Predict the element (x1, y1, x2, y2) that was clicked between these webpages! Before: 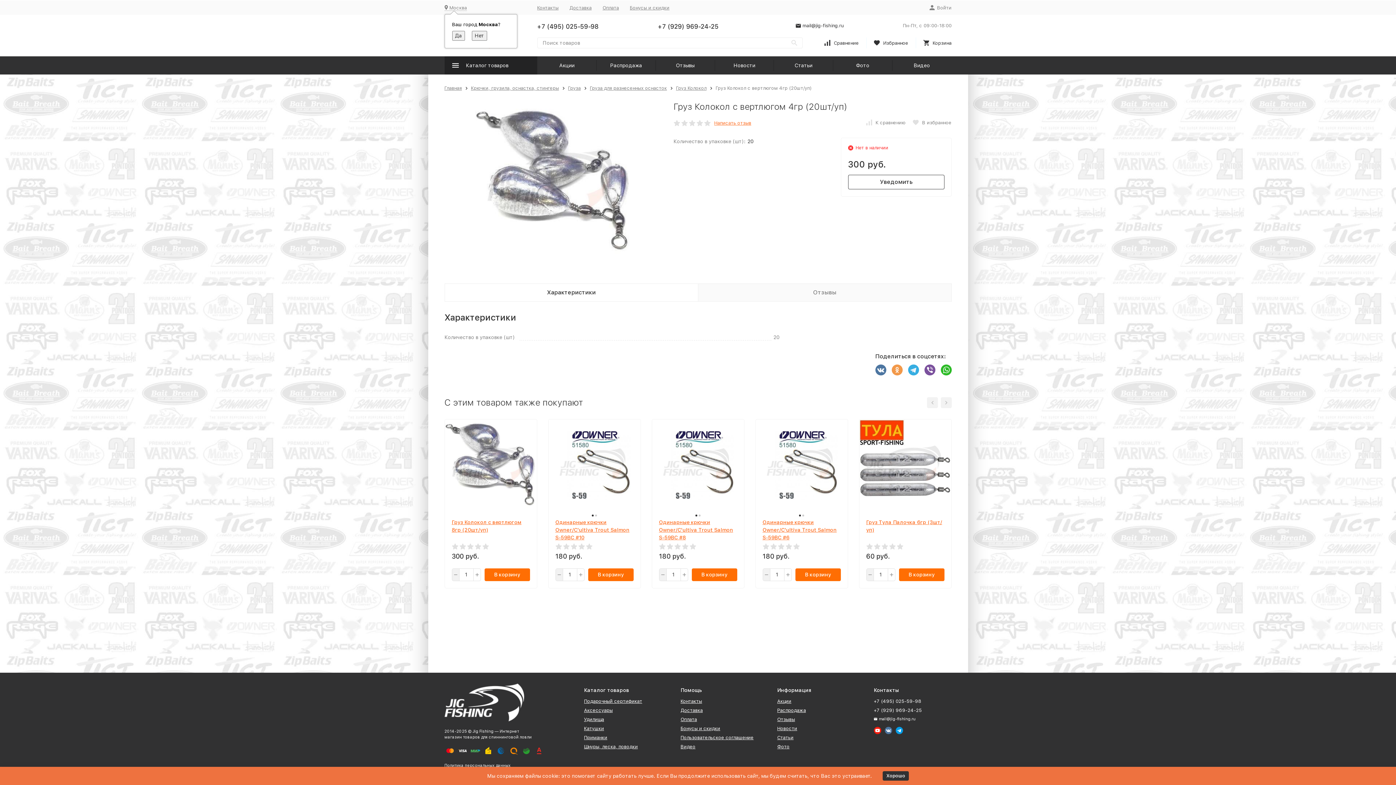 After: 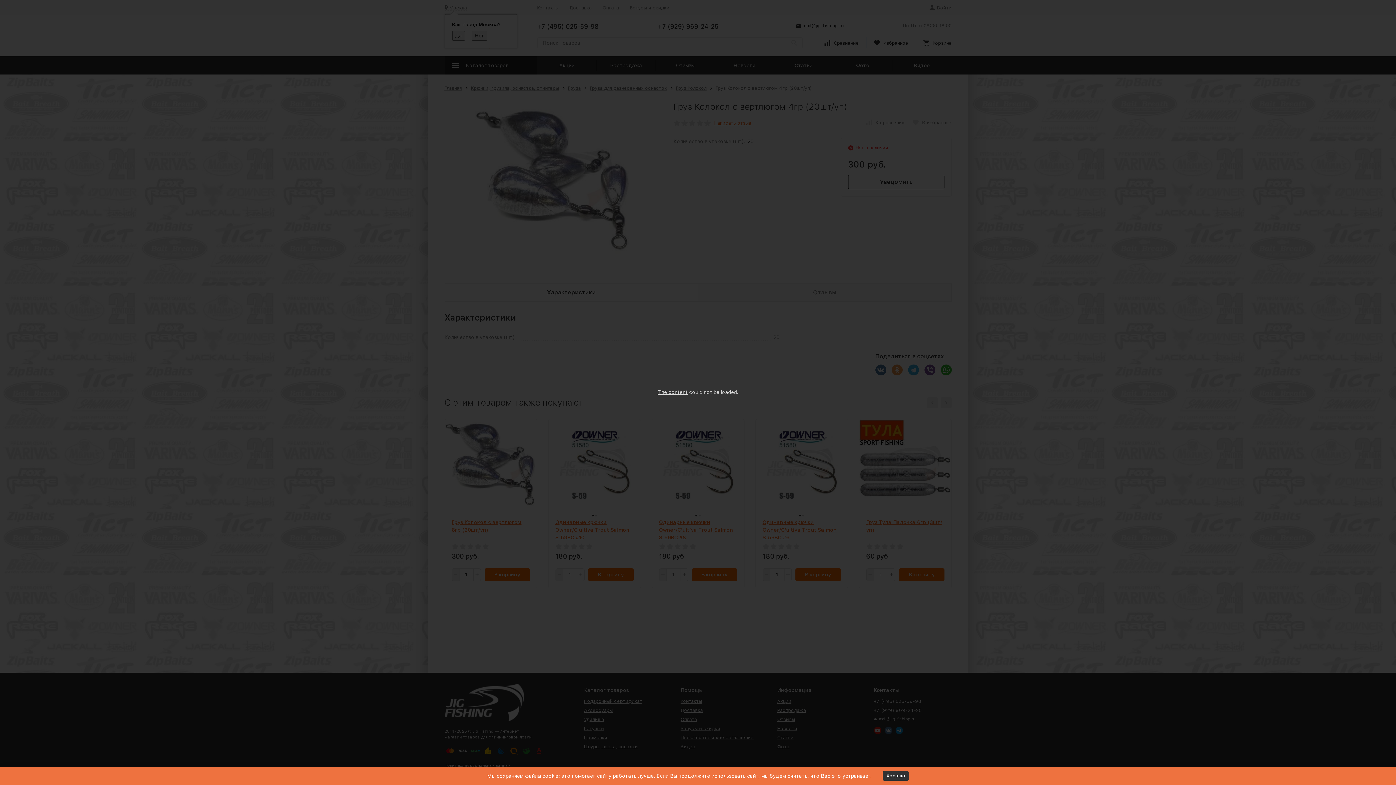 Action: label: Войти bbox: (929, 4, 951, 10)